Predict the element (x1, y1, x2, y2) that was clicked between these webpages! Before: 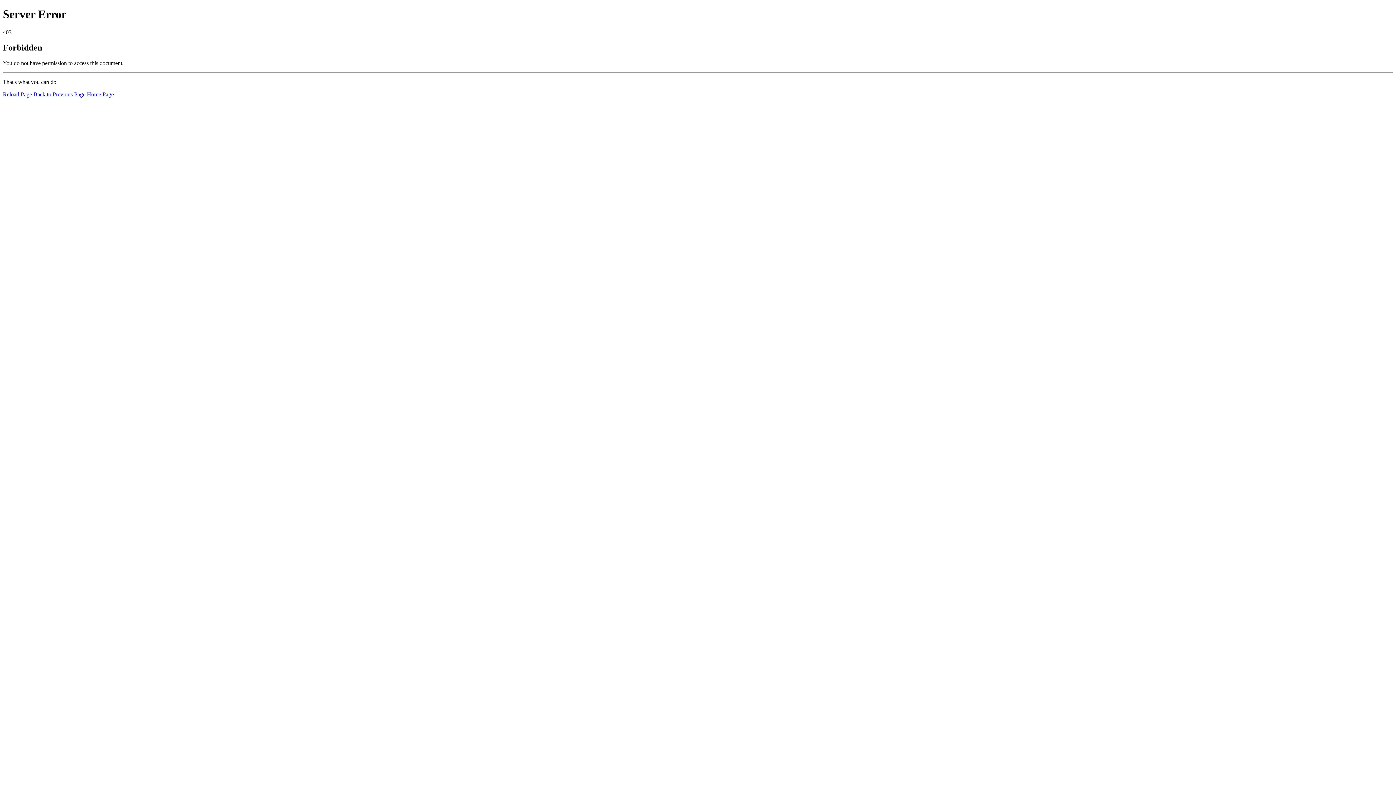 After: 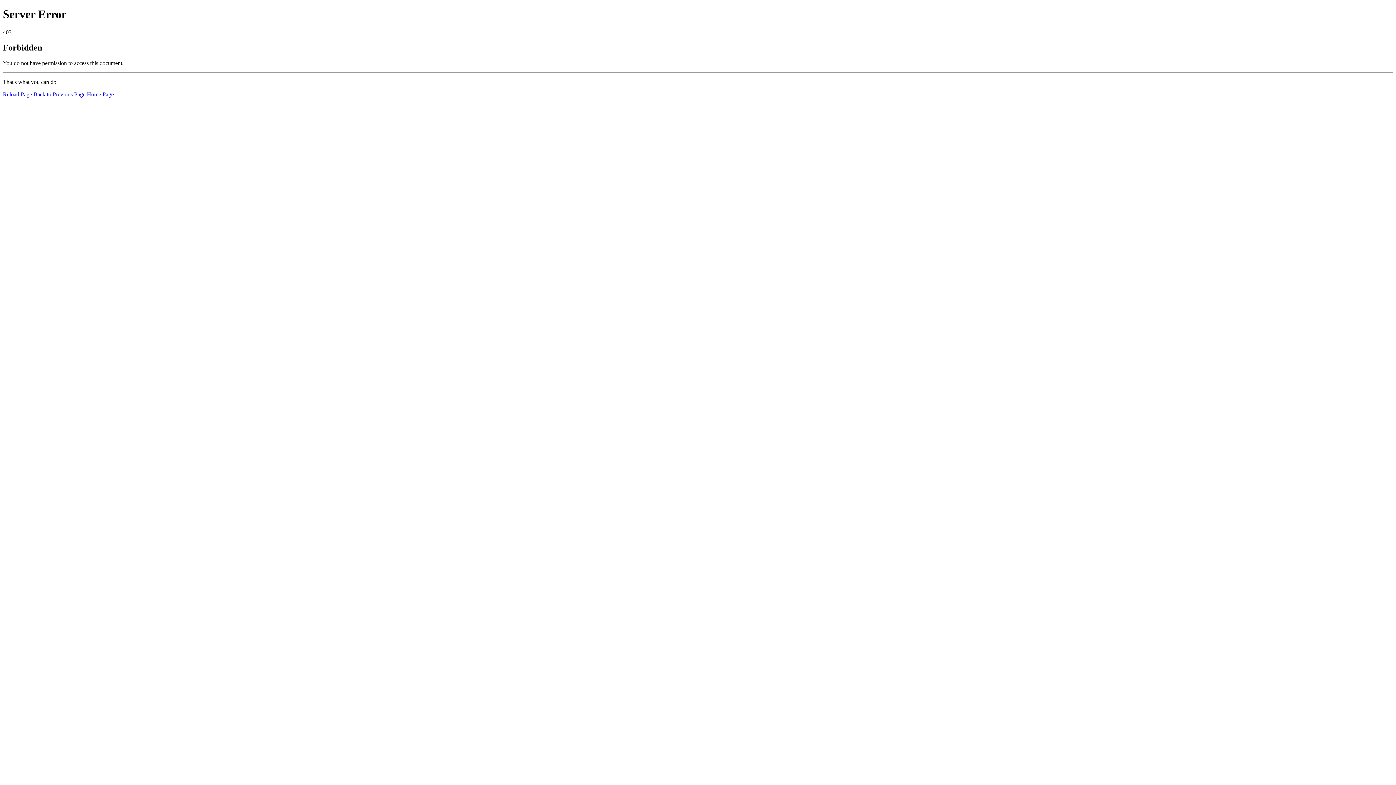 Action: bbox: (86, 91, 113, 97) label: Home Page